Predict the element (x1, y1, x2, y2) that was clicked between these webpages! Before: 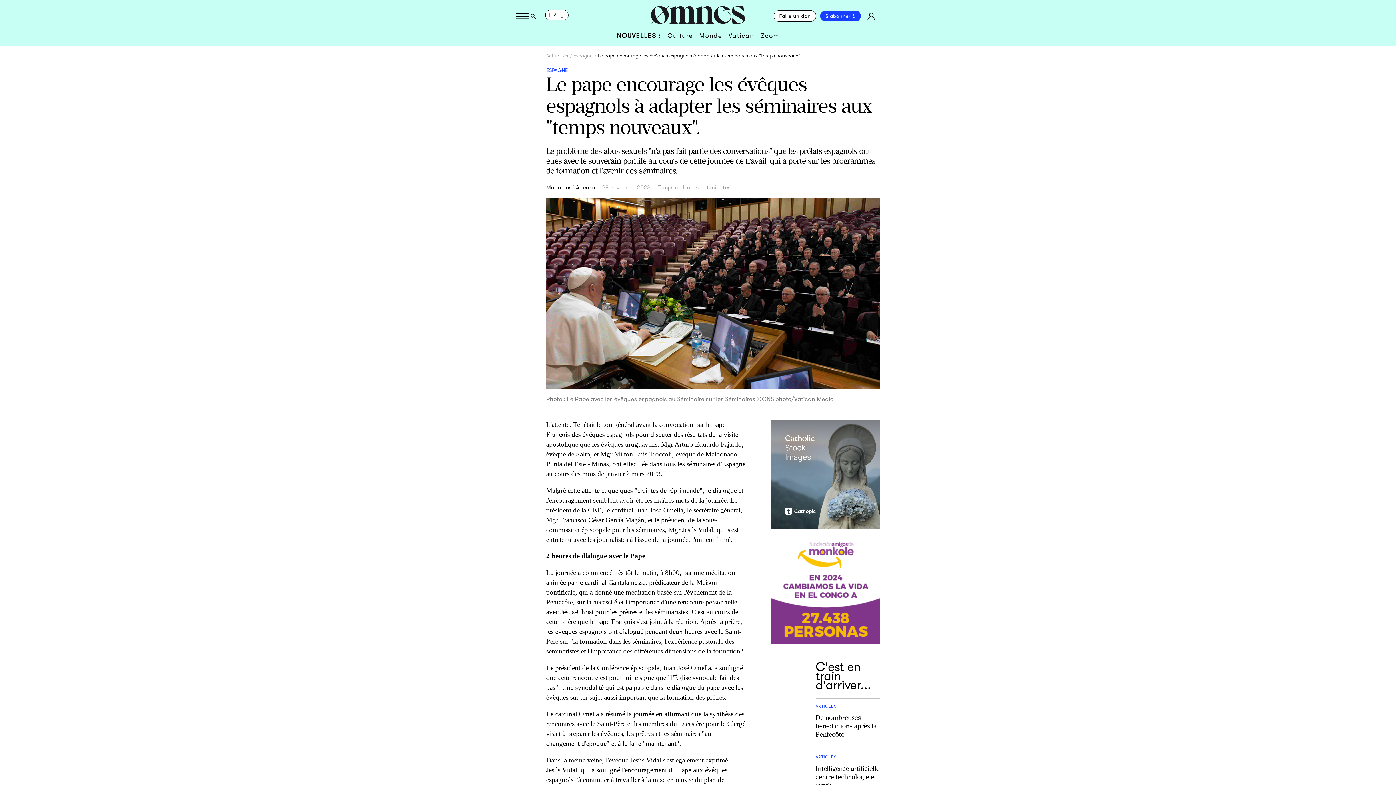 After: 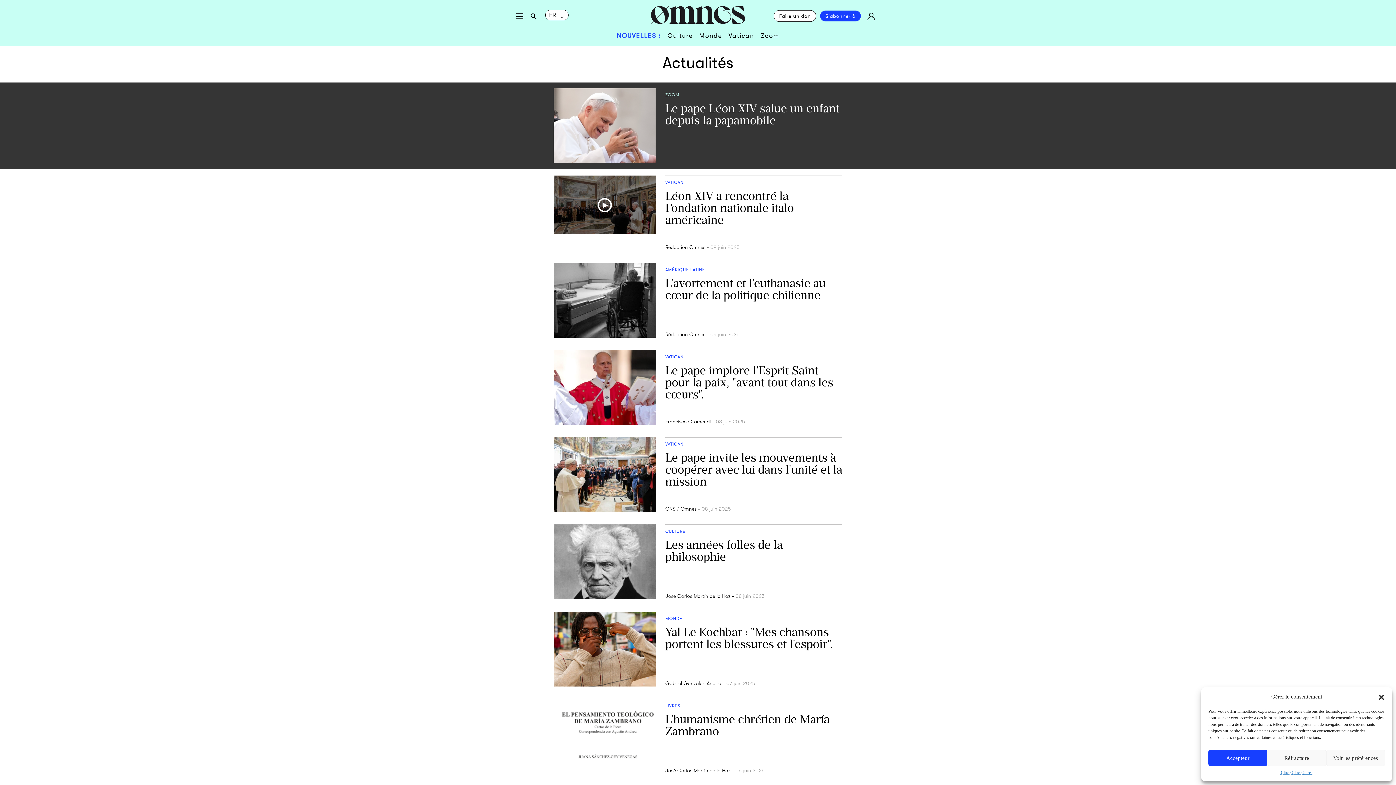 Action: bbox: (546, 52, 573, 58) label: Actualités